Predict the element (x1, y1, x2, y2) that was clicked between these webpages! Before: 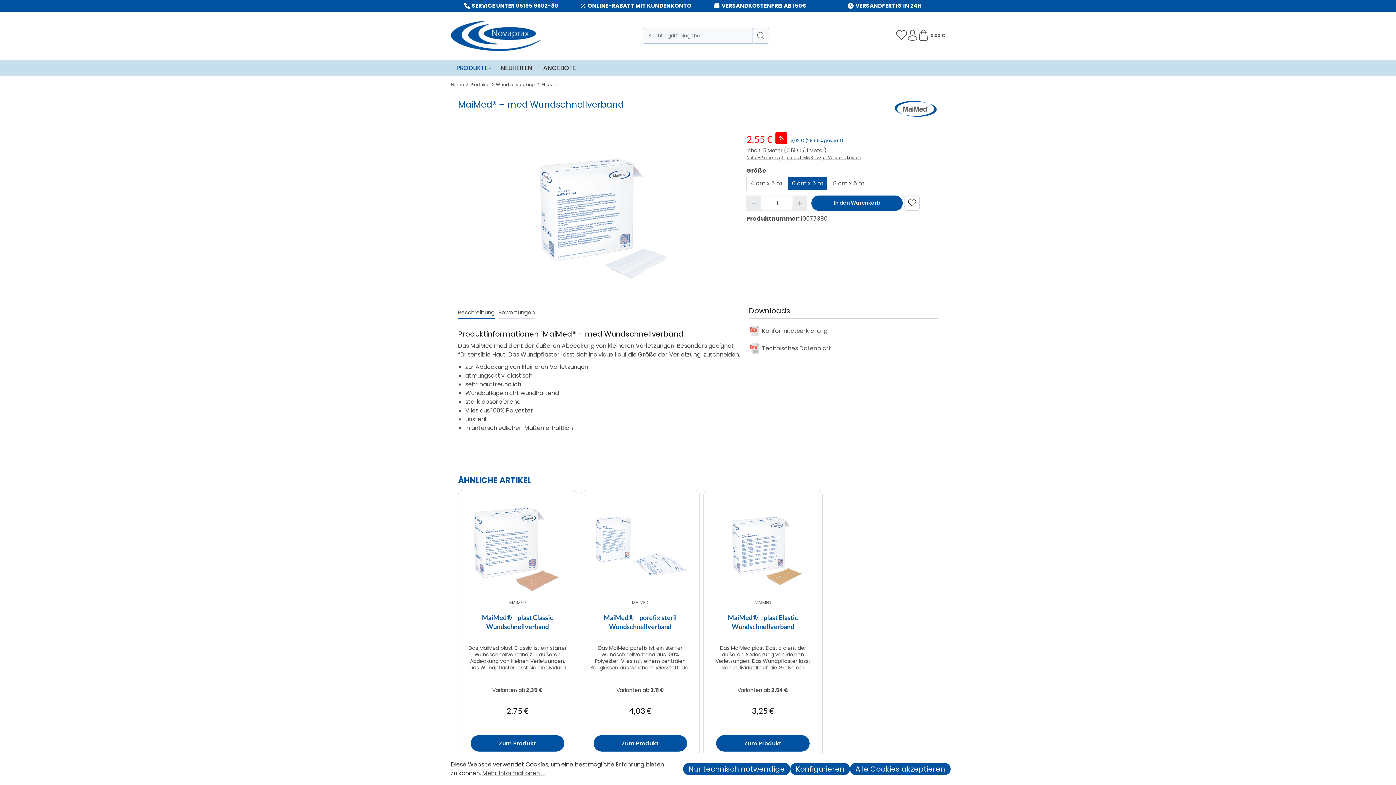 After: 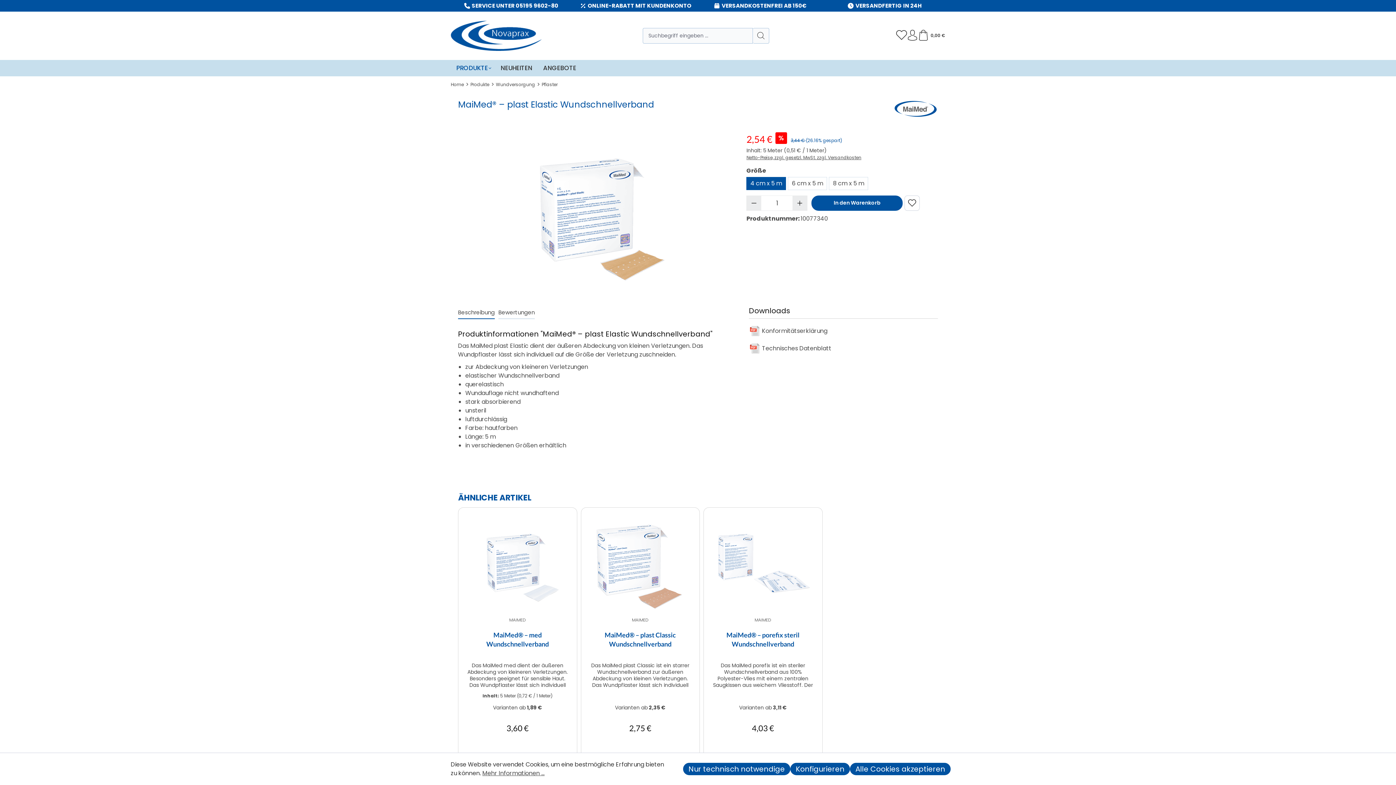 Action: bbox: (711, 494, 815, 597)